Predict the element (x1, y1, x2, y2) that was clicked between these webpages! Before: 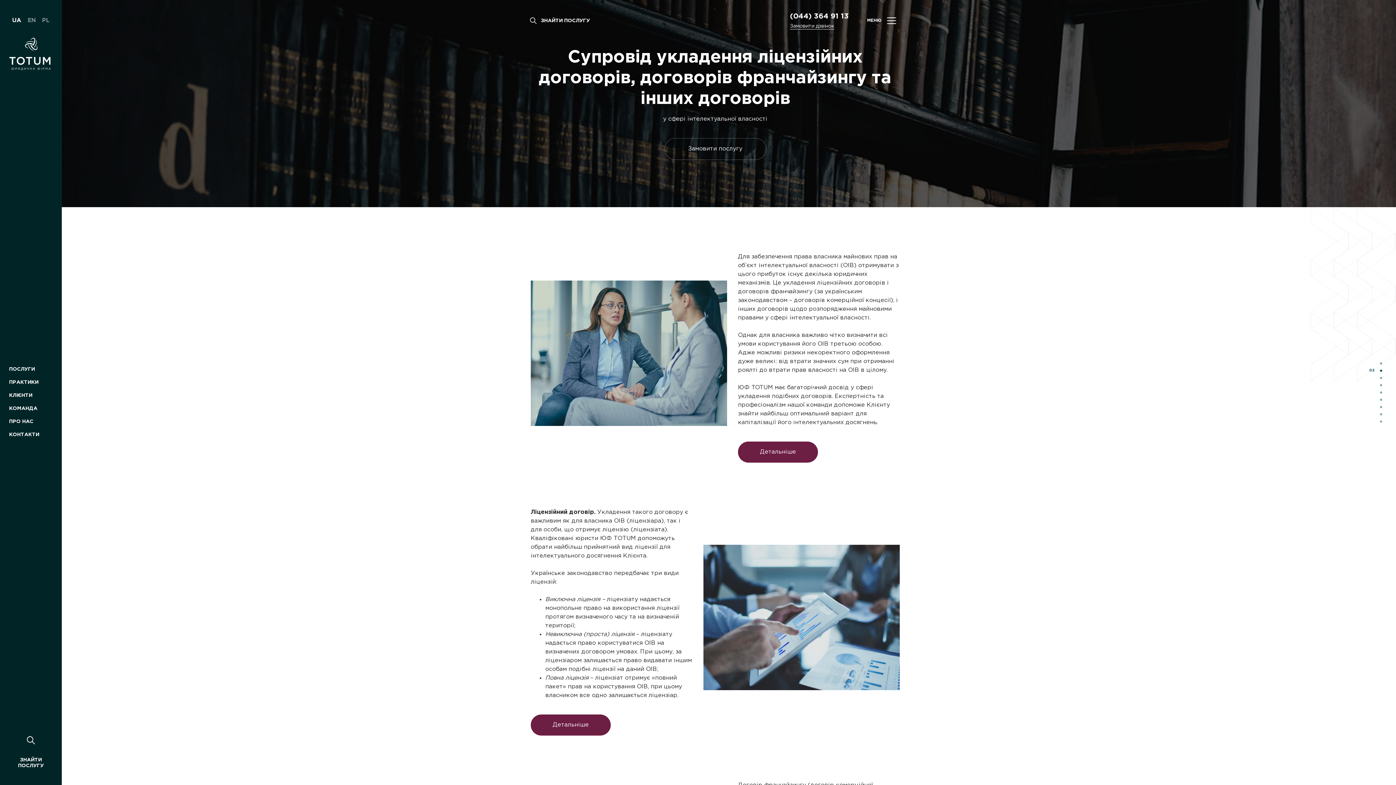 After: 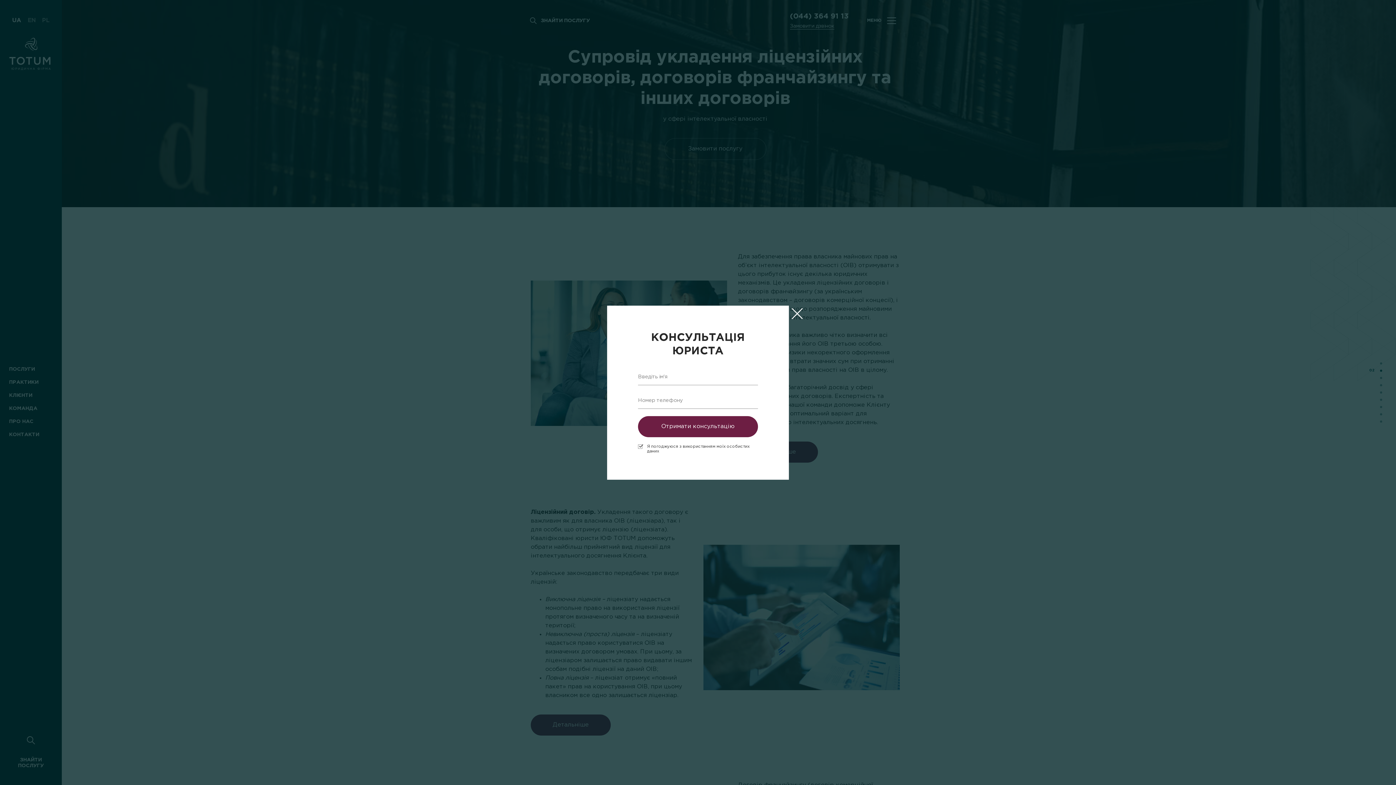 Action: bbox: (738, 441, 818, 462) label: Детальніше